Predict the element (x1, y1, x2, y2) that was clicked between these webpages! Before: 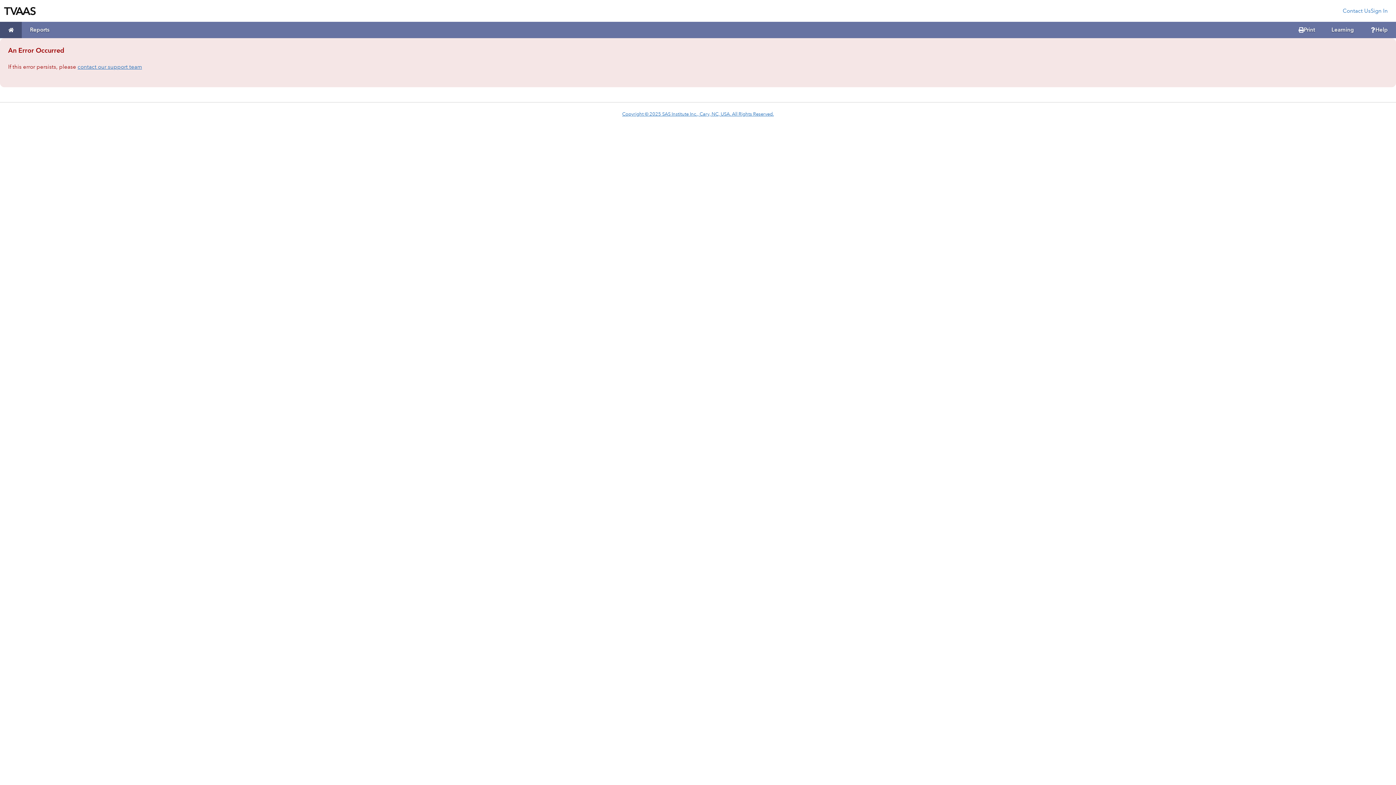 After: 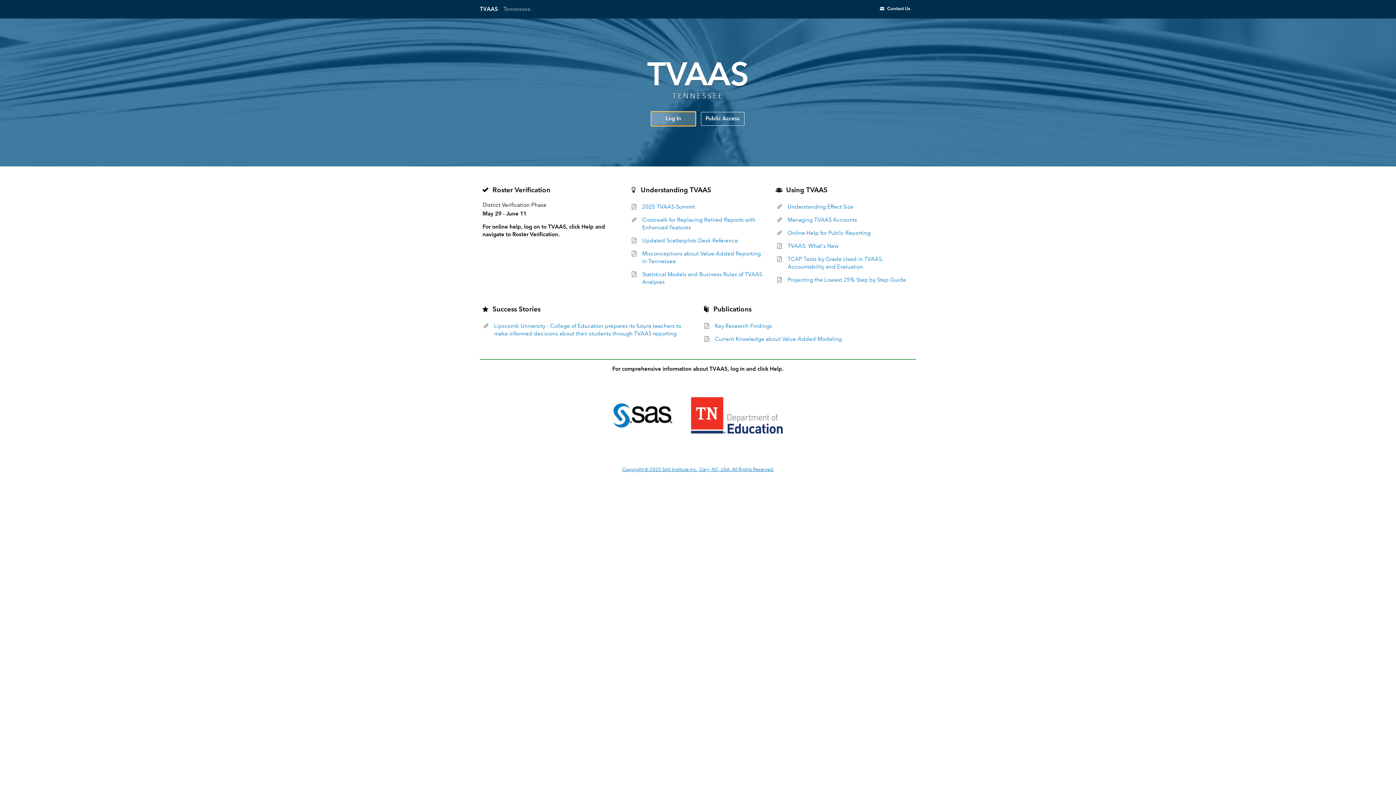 Action: bbox: (1371, 6, 1388, 14) label: Sign In